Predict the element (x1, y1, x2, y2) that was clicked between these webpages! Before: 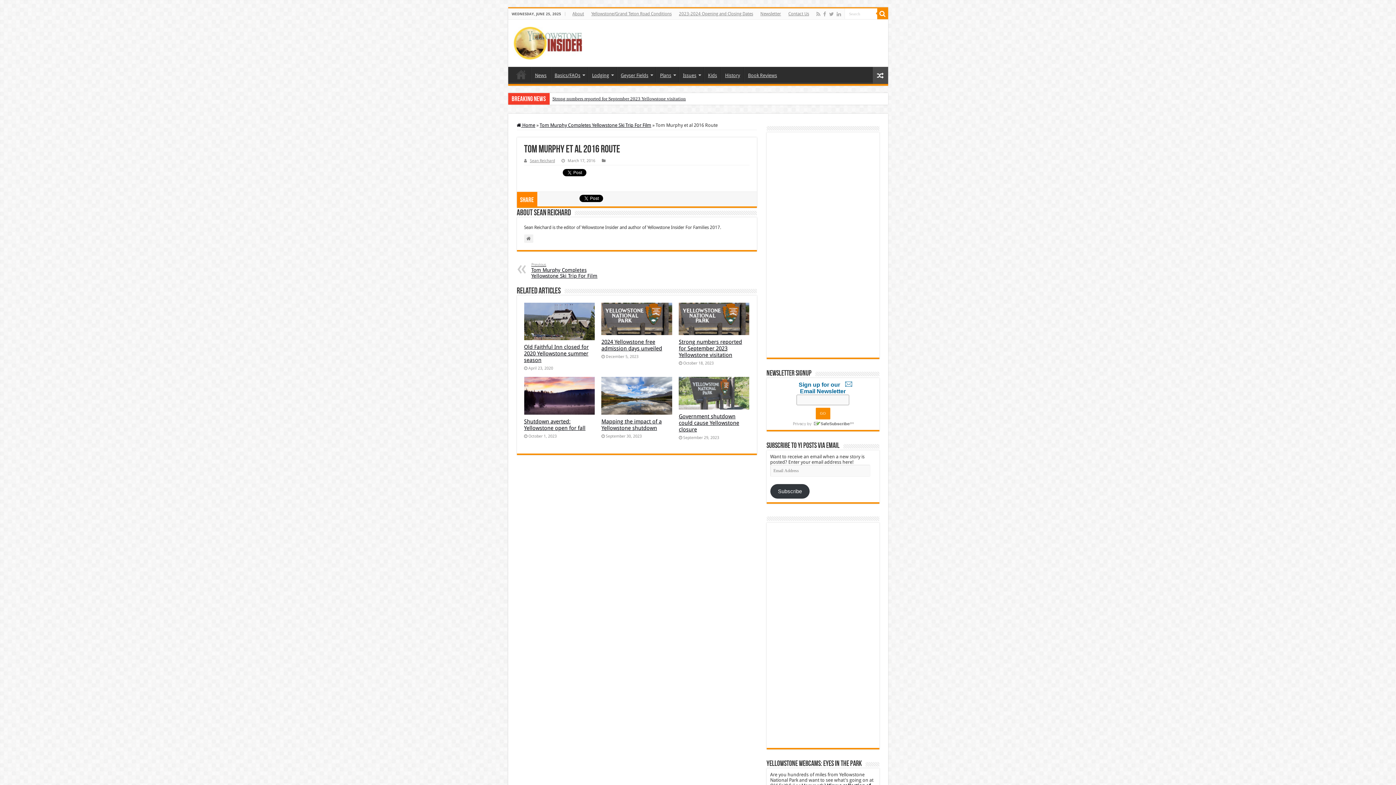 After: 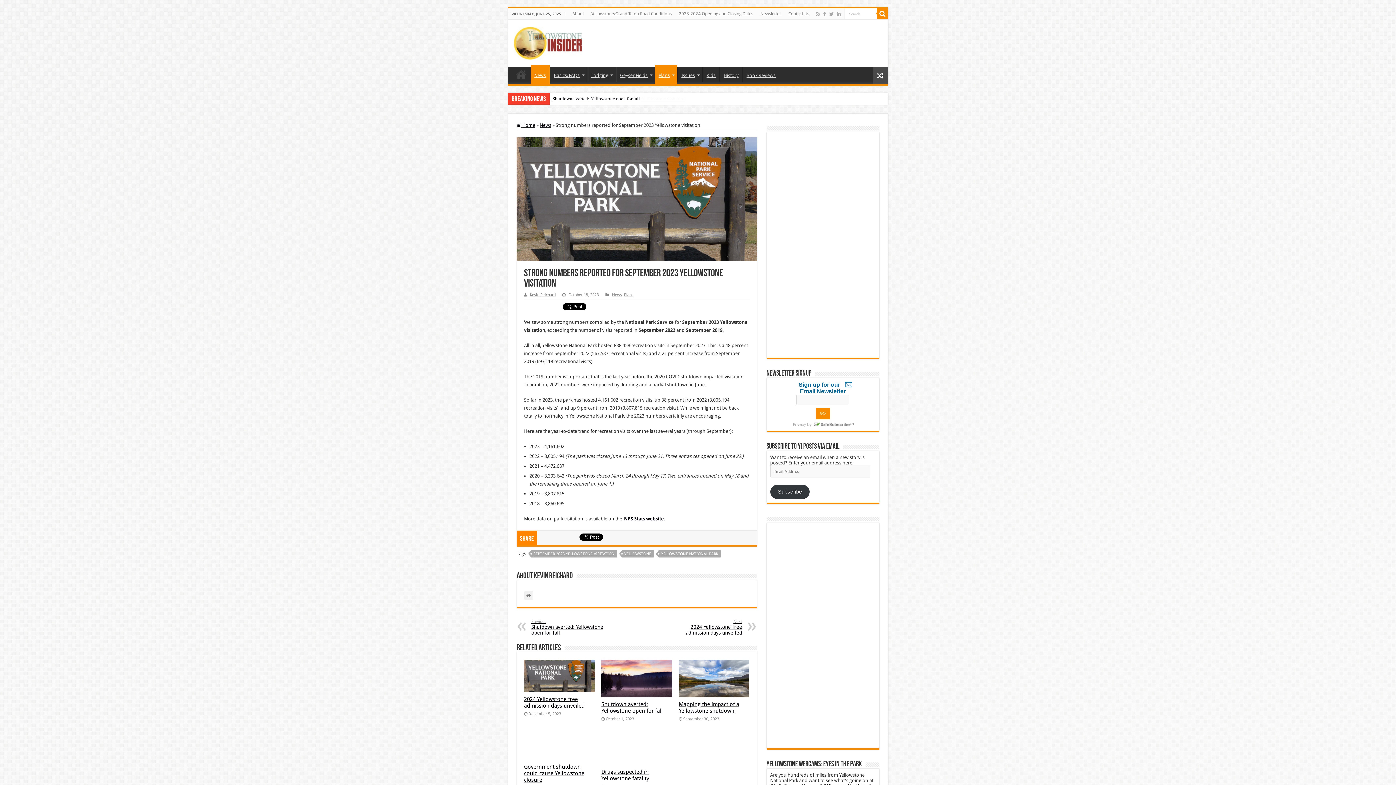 Action: label: Strong numbers reported for September 2023 Yellowstone visitation bbox: (678, 339, 742, 358)